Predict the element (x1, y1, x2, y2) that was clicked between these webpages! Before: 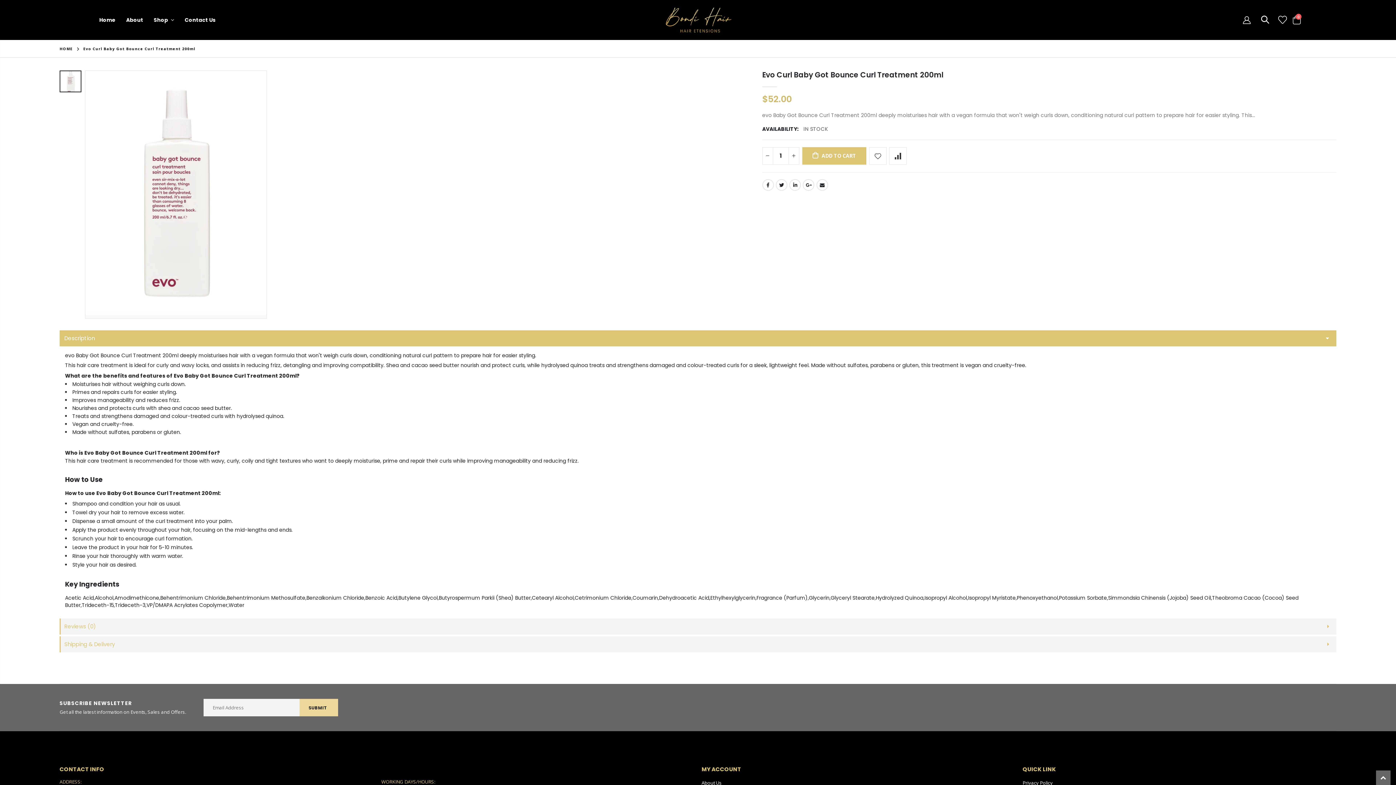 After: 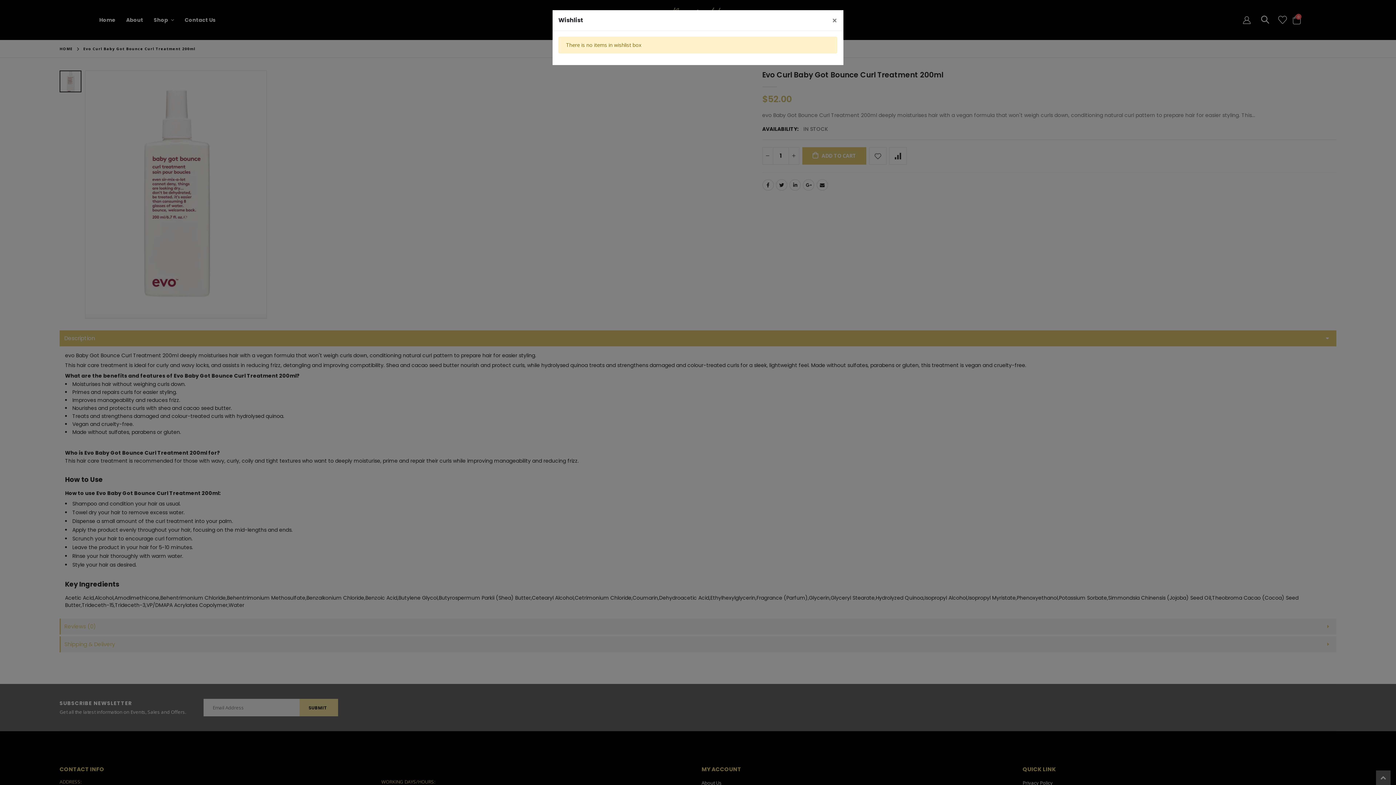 Action: bbox: (1278, 14, 1287, 26)